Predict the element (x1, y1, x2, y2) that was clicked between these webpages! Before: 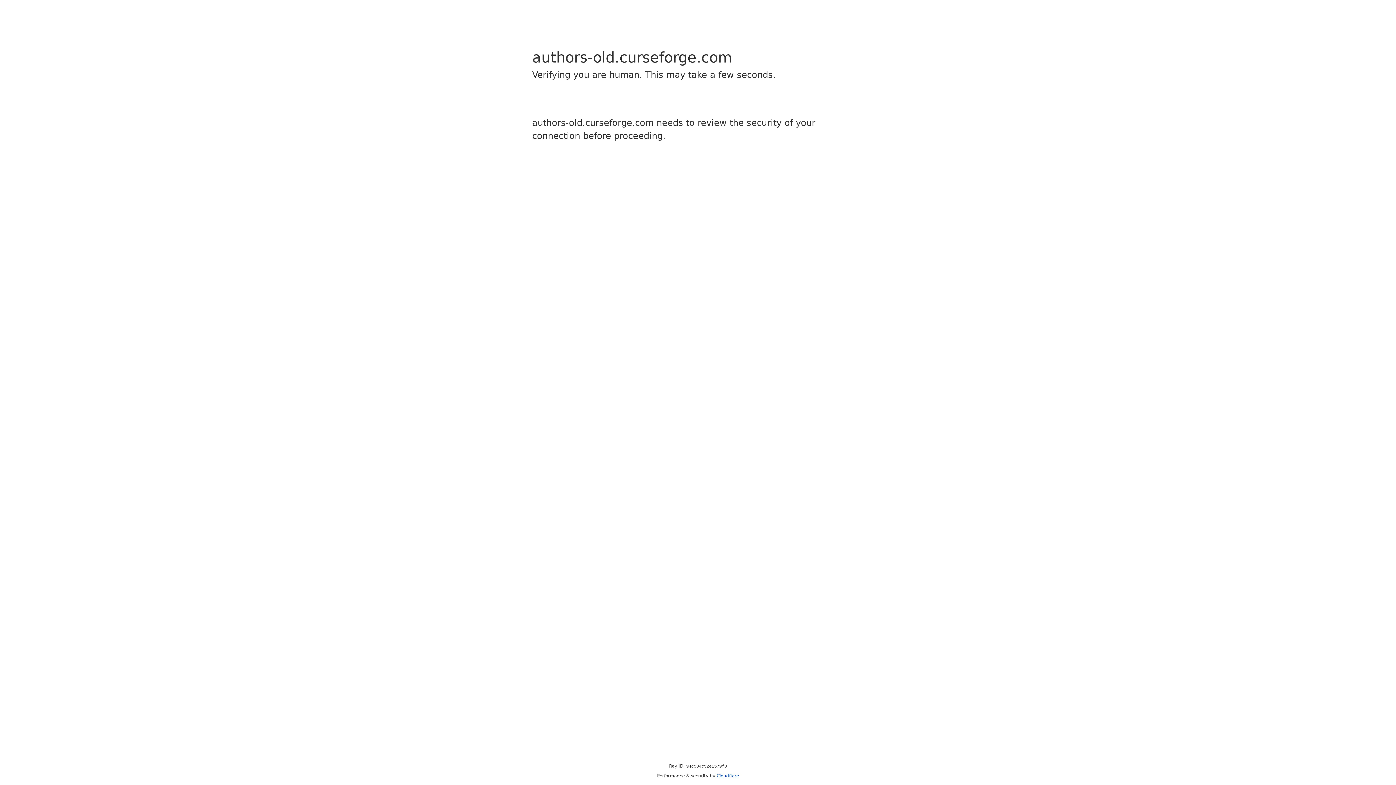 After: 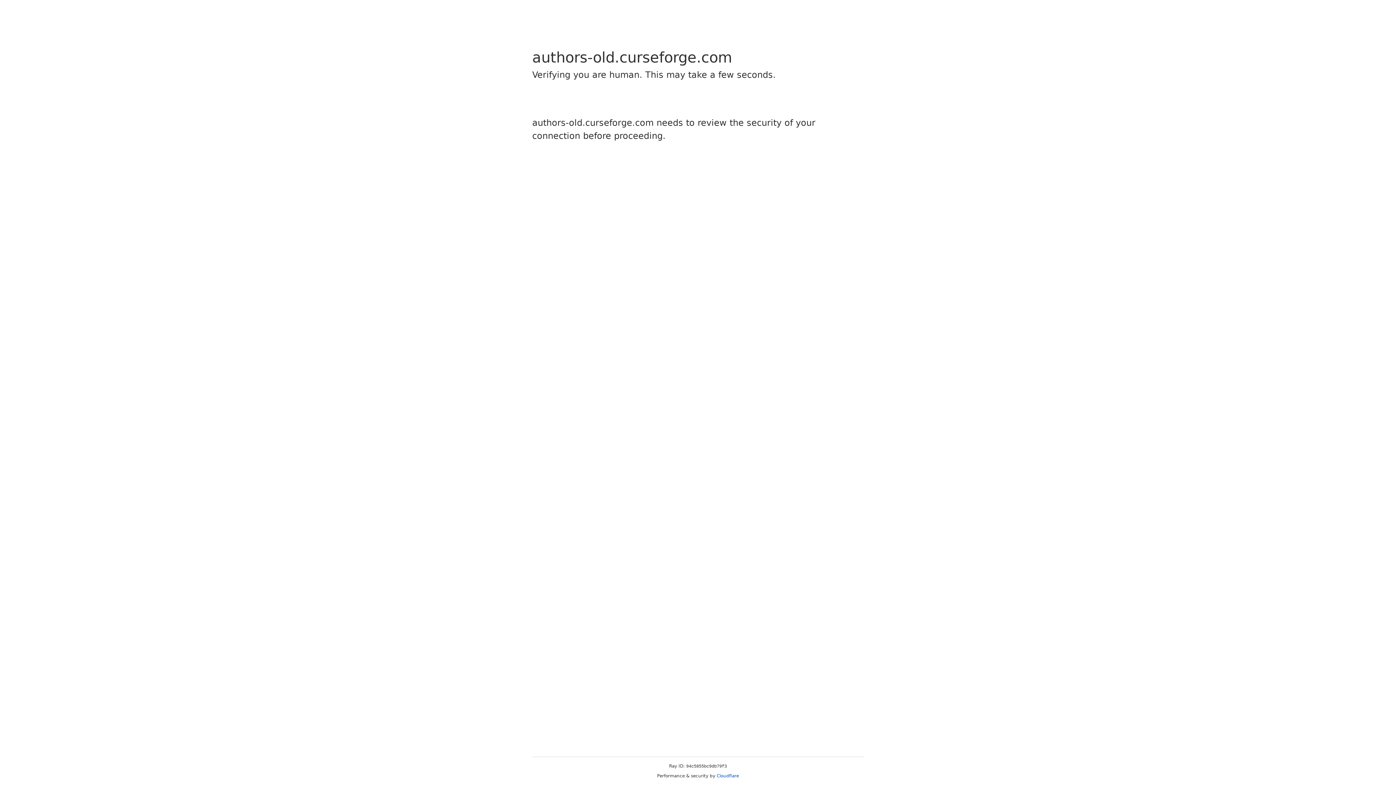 Action: label: Cloudflare bbox: (716, 773, 739, 778)